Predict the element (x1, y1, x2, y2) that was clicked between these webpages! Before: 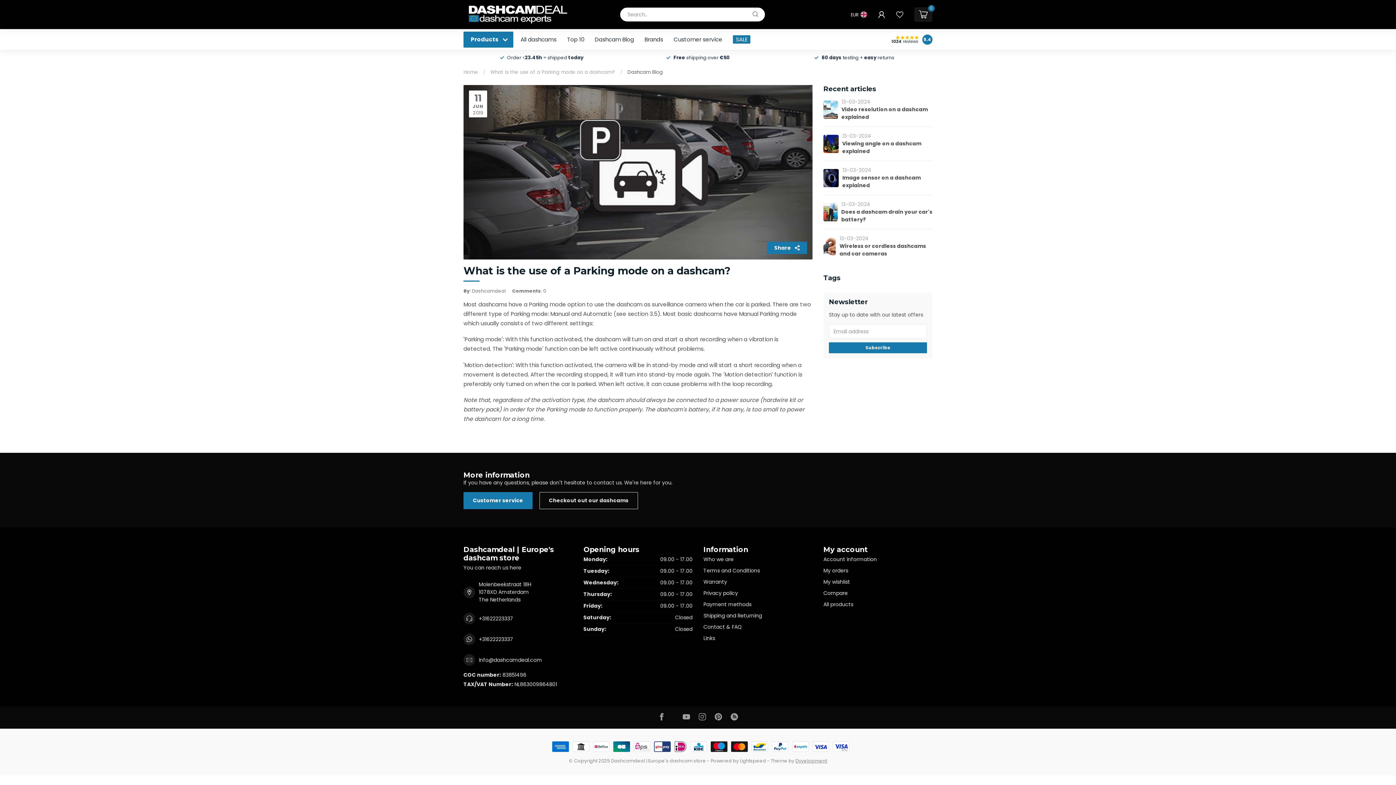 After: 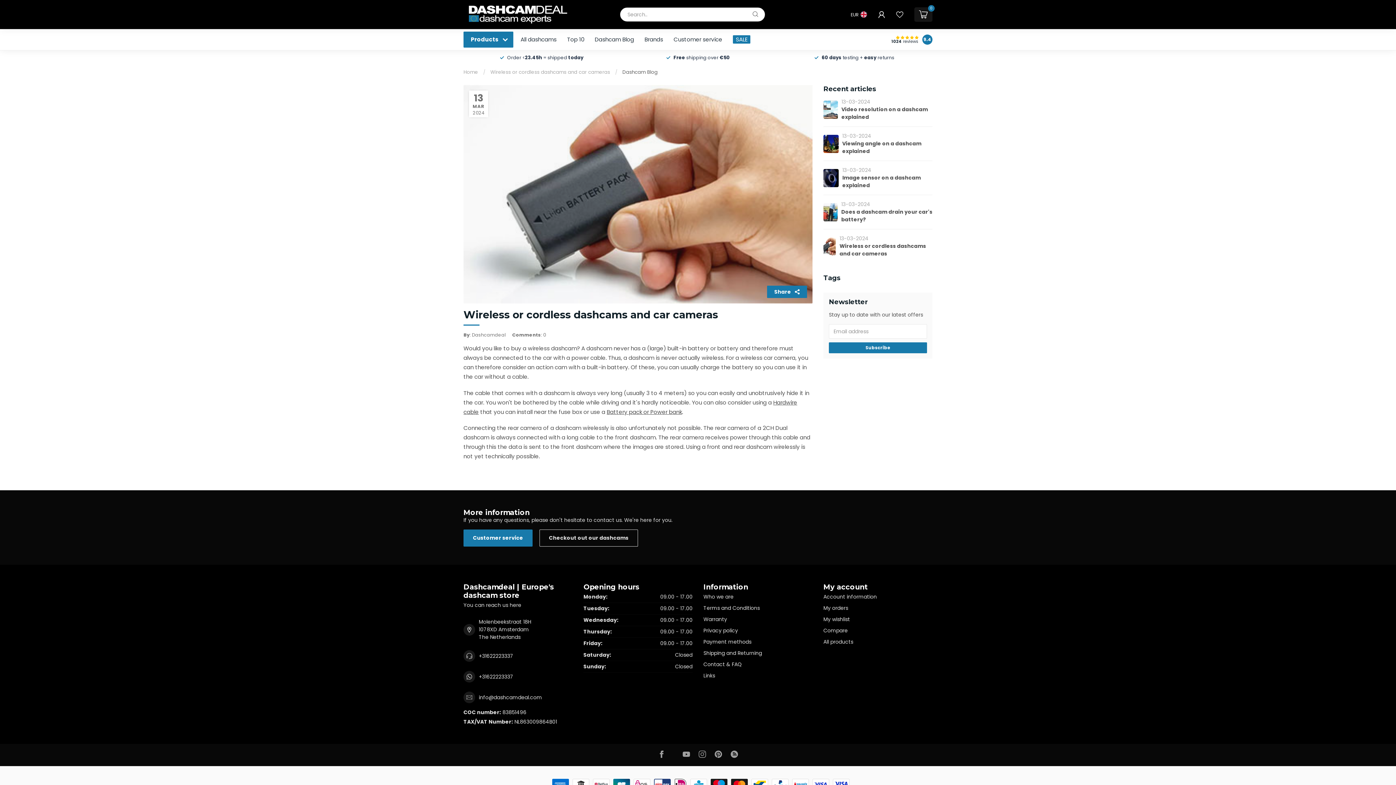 Action: label: Wireless or cordless dashcams and car cameras bbox: (839, 242, 926, 257)